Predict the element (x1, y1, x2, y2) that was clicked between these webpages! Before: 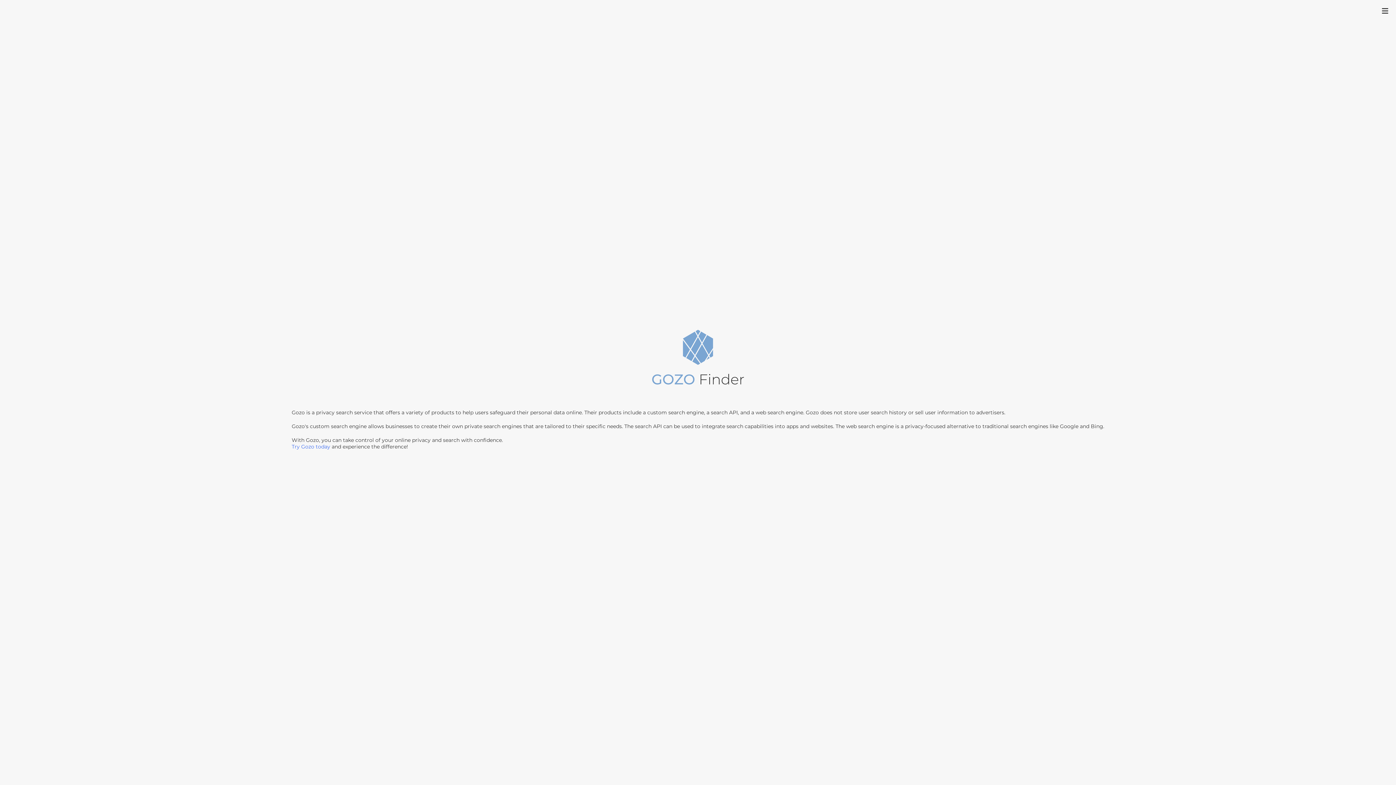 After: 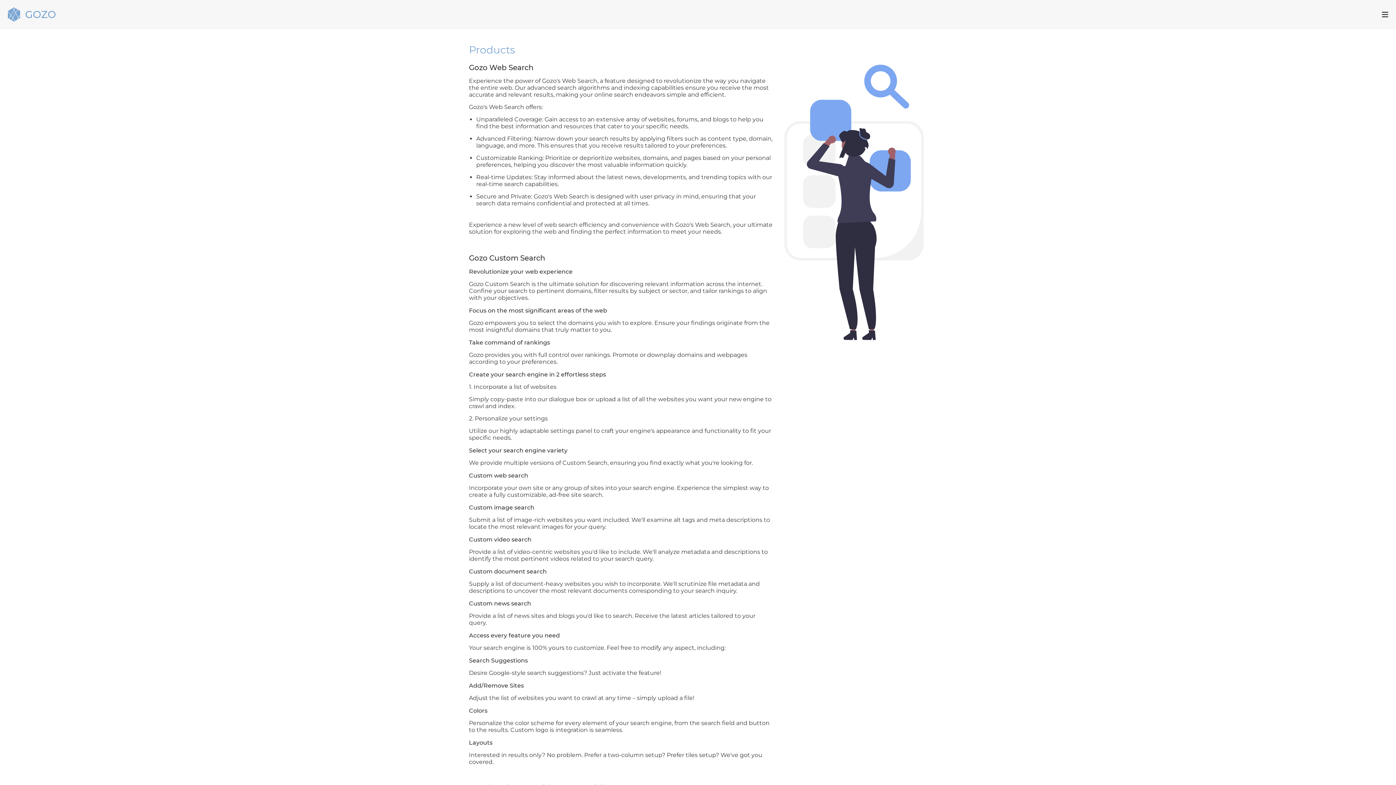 Action: bbox: (291, 443, 330, 450) label: Try Gozo today